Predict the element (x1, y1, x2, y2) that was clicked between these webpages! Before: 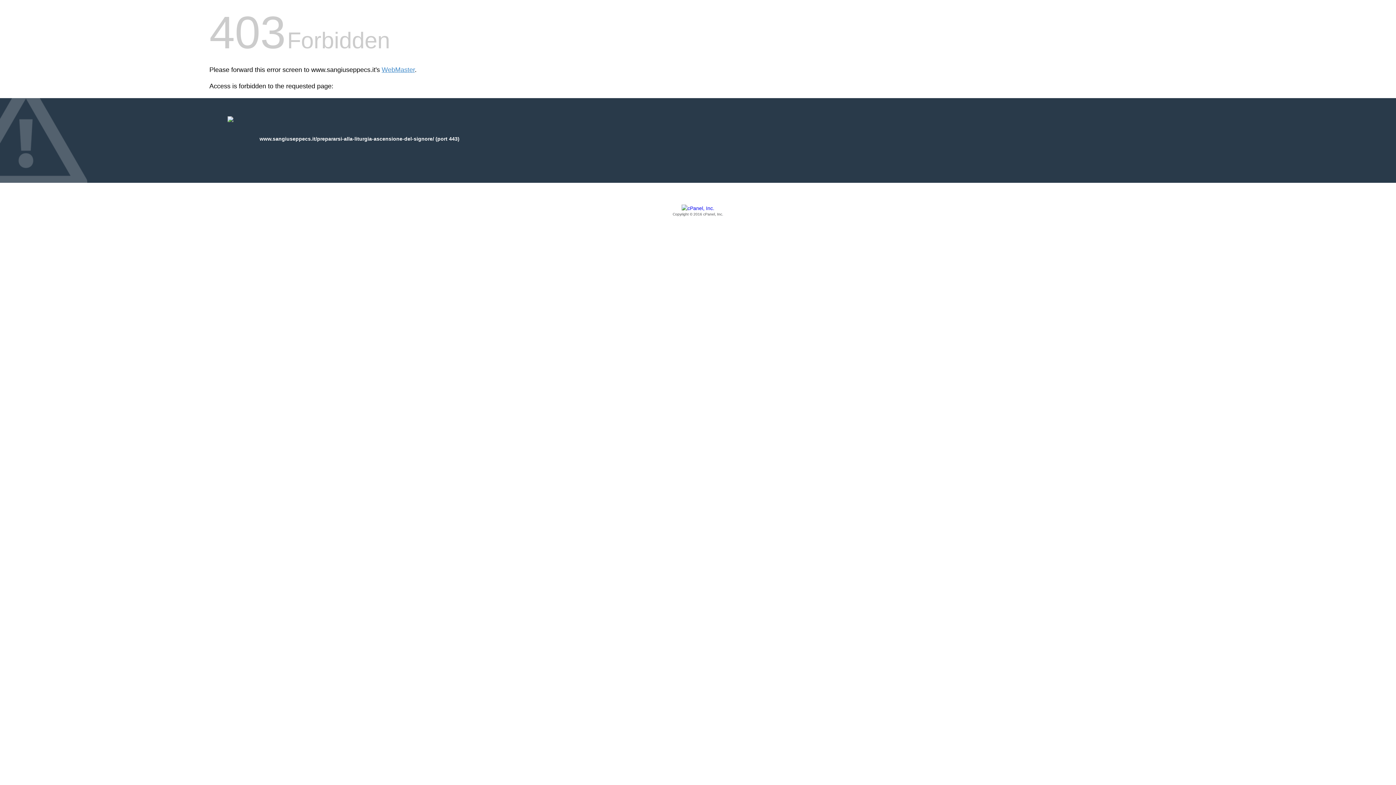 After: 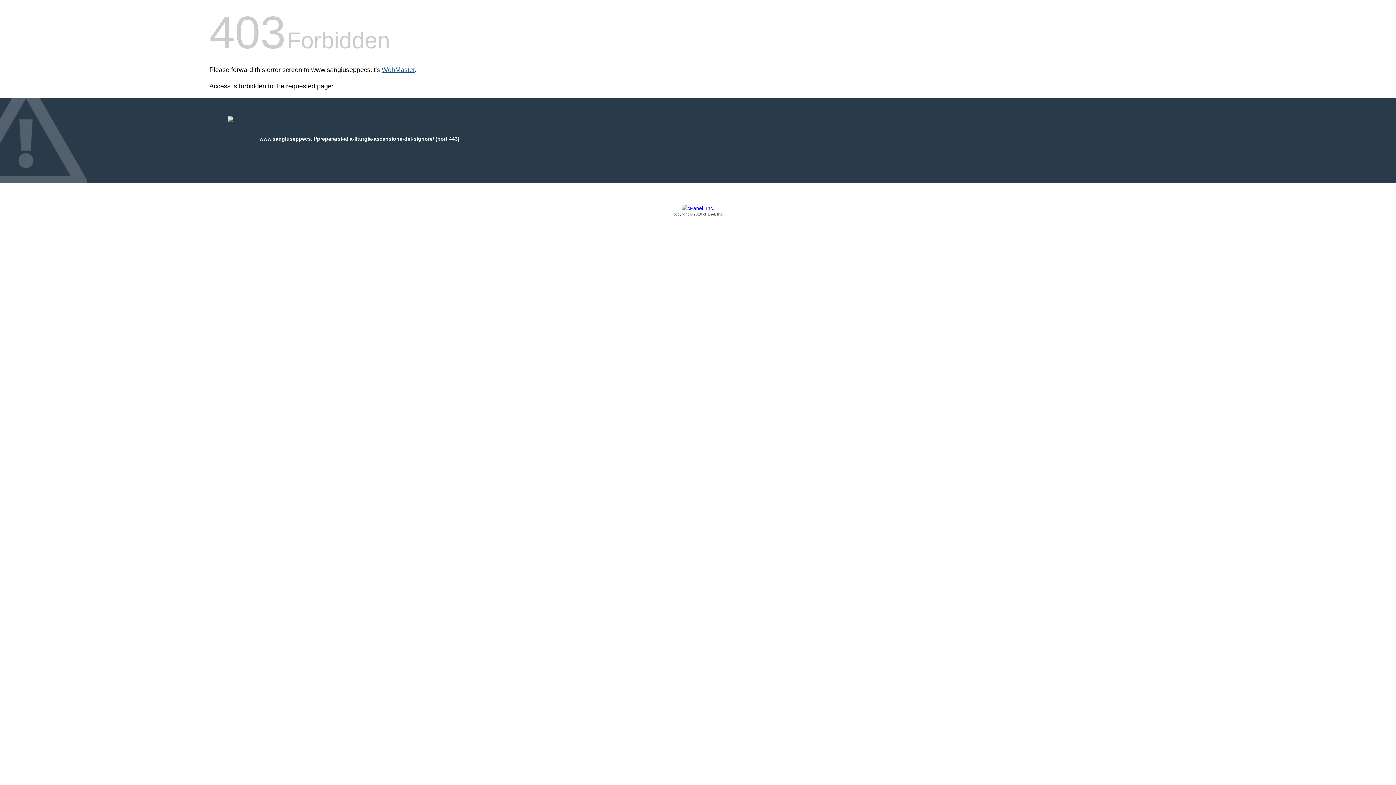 Action: bbox: (381, 66, 414, 73) label: WebMaster